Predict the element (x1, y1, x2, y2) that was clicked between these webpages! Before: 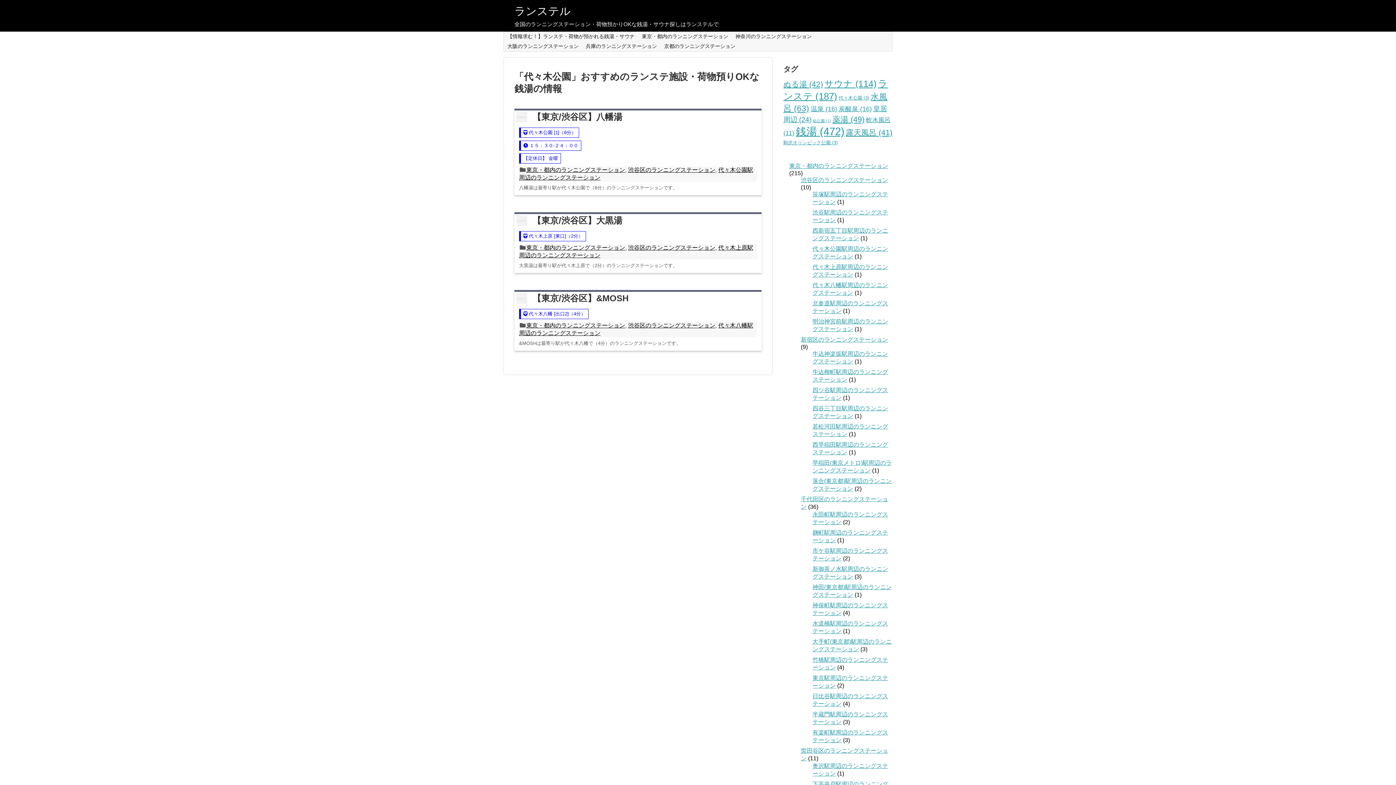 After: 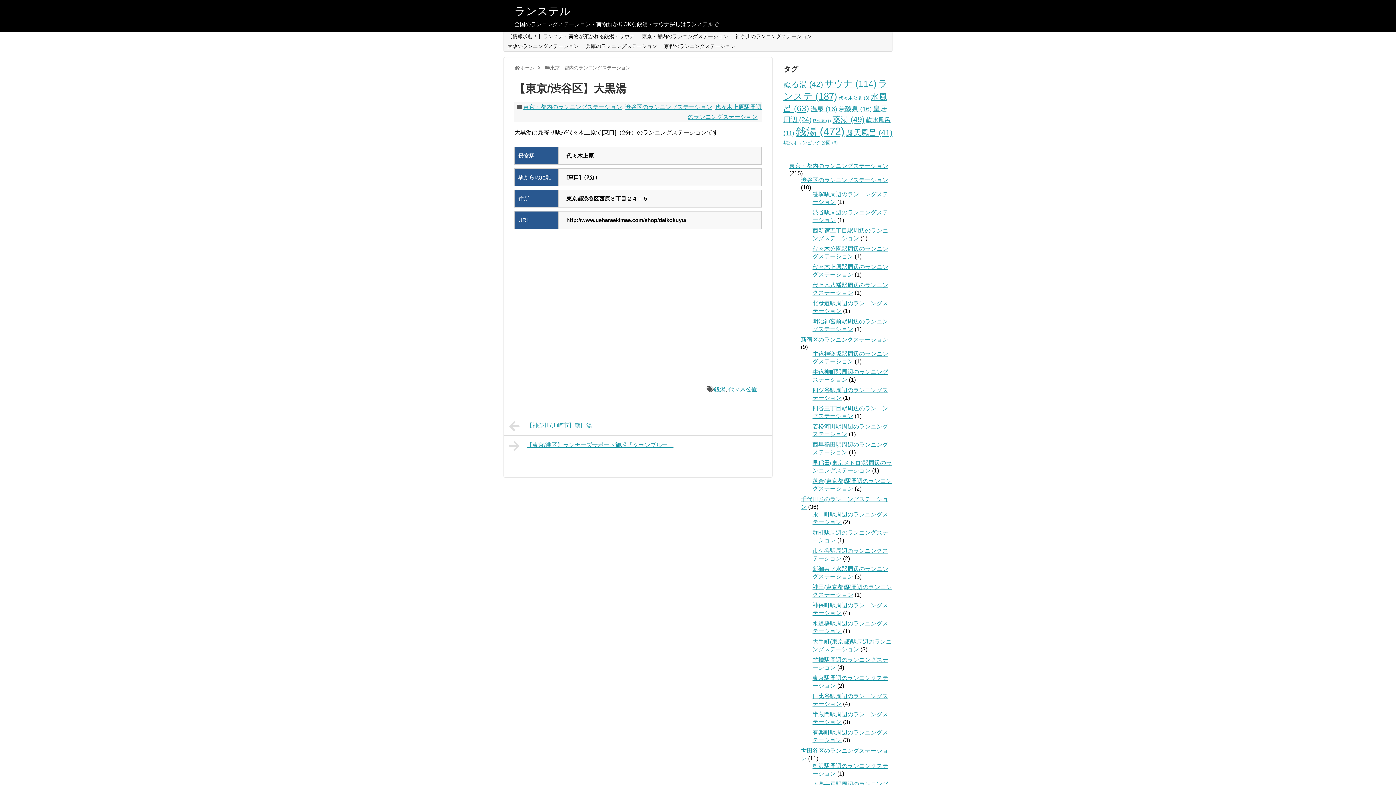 Action: bbox: (514, 215, 529, 226)